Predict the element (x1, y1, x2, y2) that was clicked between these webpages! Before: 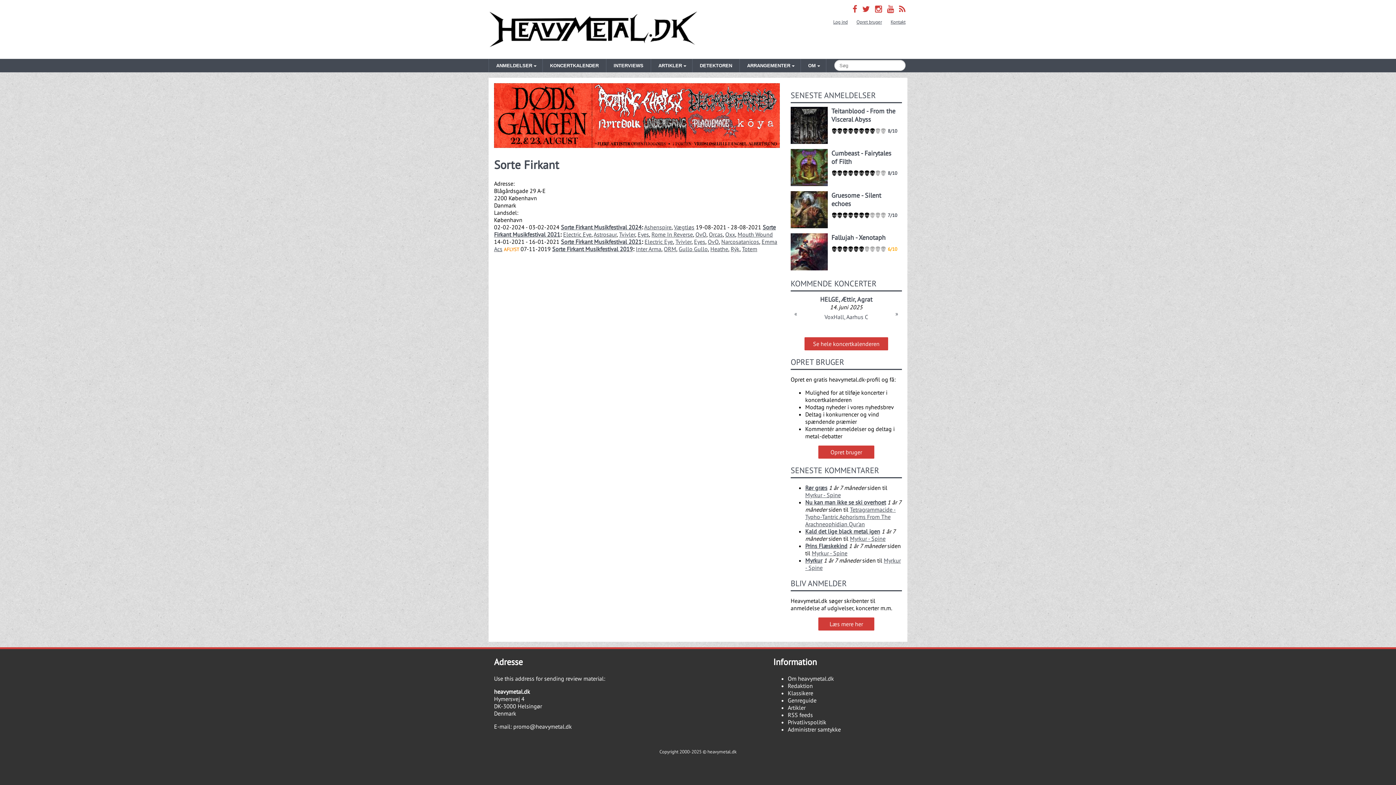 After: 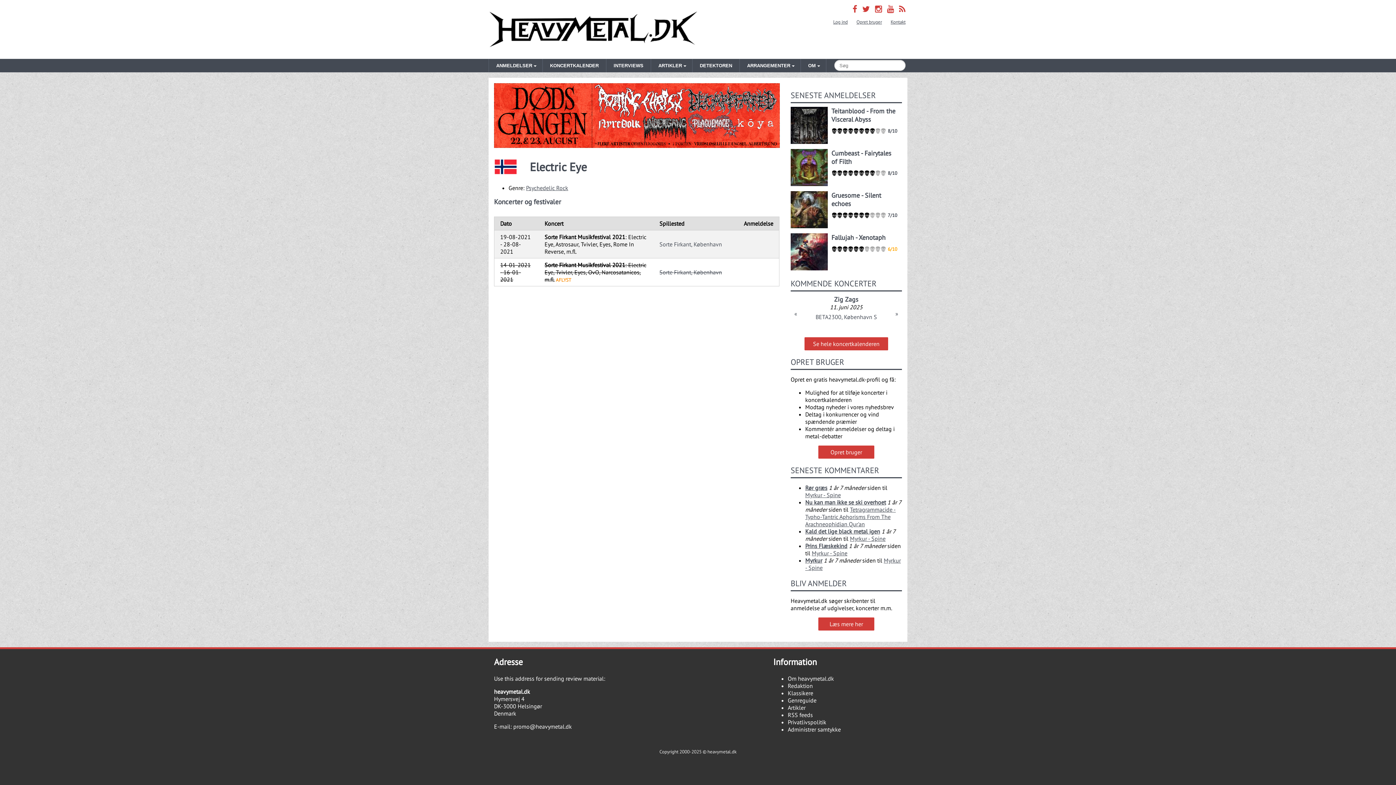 Action: label: Electric Eye bbox: (563, 231, 591, 238)